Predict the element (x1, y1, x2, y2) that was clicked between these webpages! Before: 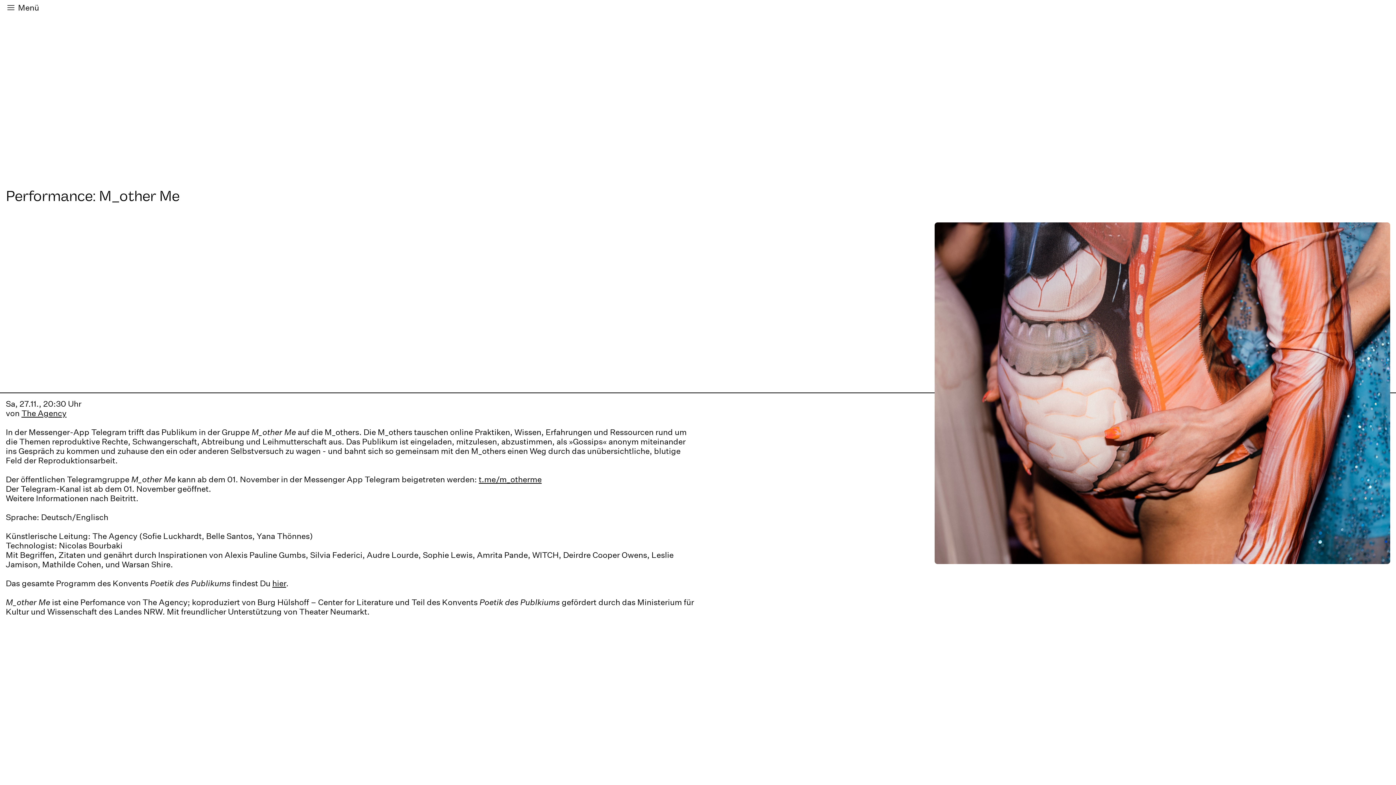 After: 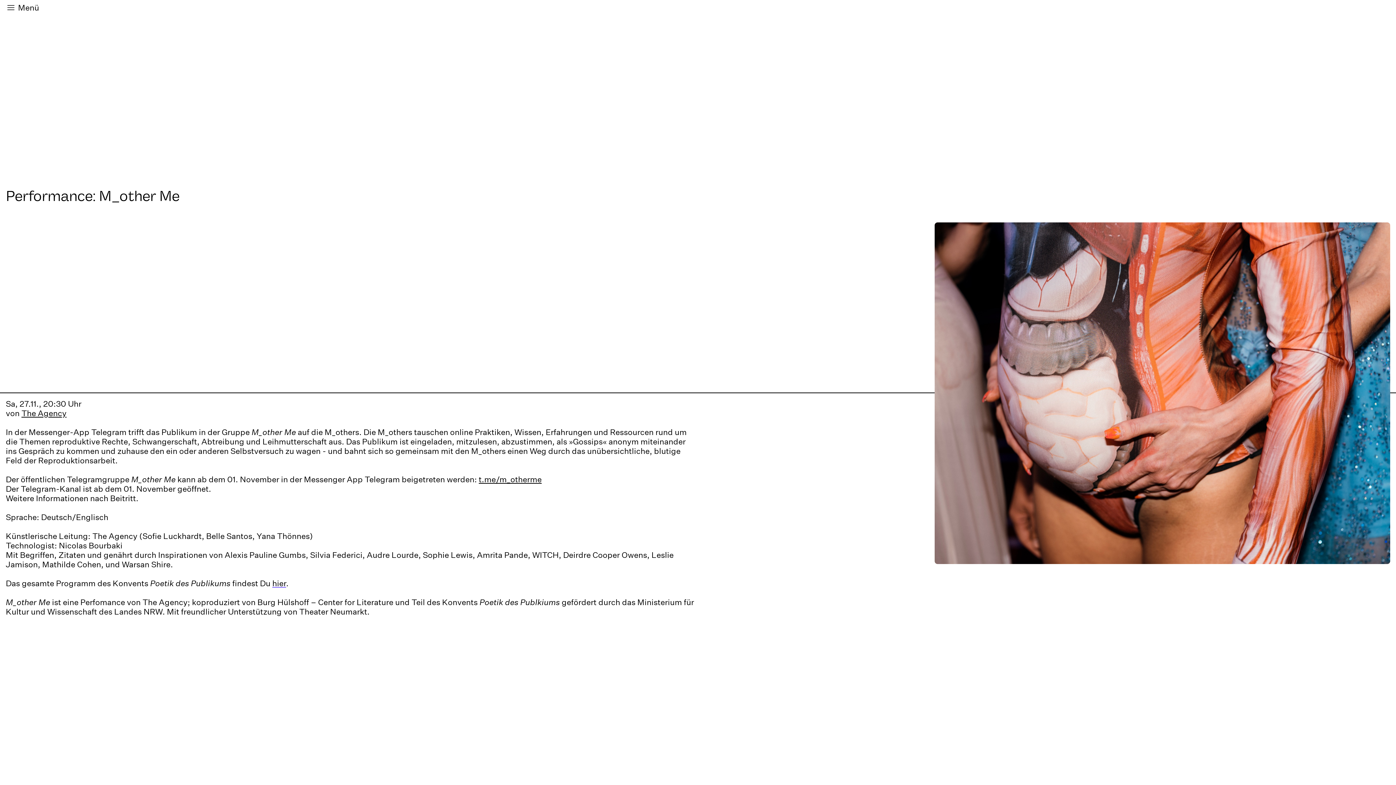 Action: label: hier bbox: (272, 578, 286, 588)